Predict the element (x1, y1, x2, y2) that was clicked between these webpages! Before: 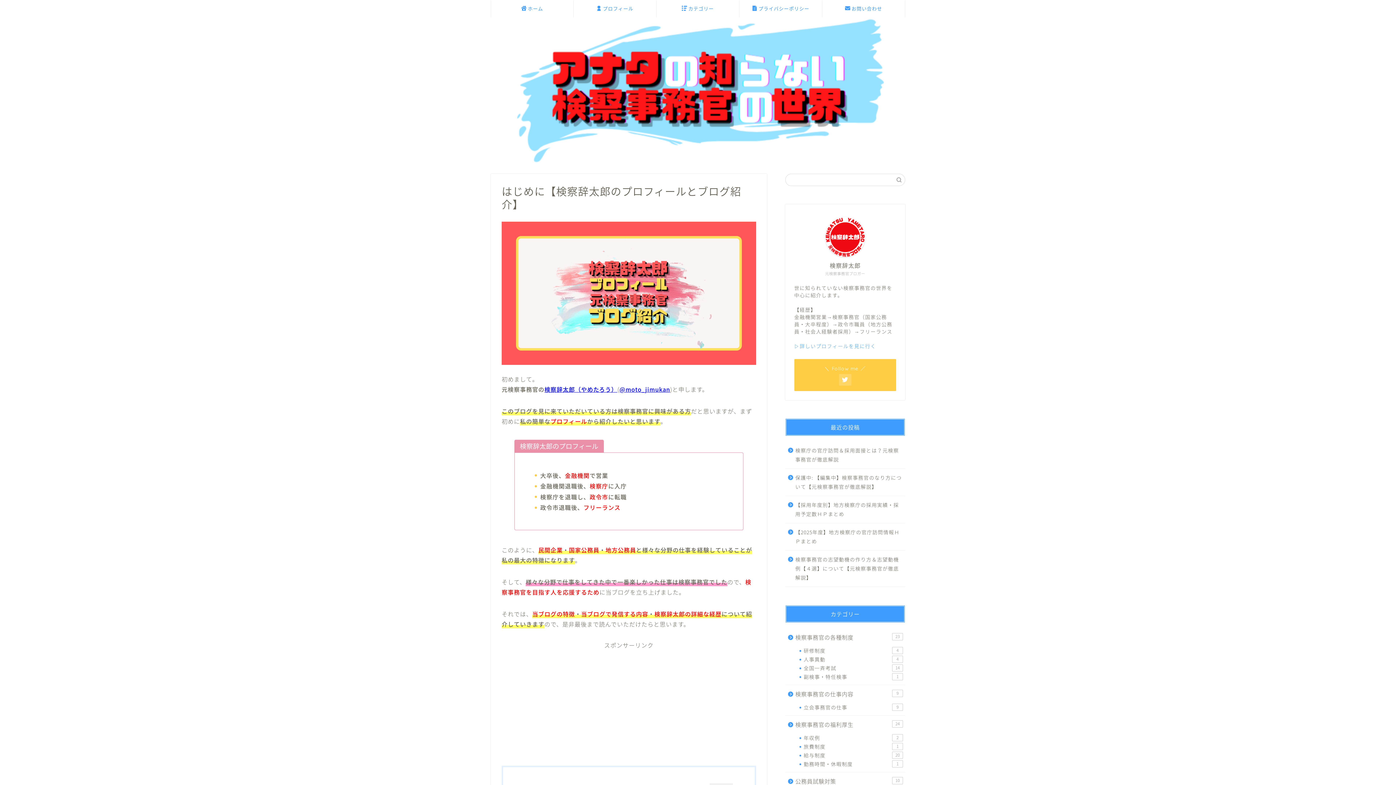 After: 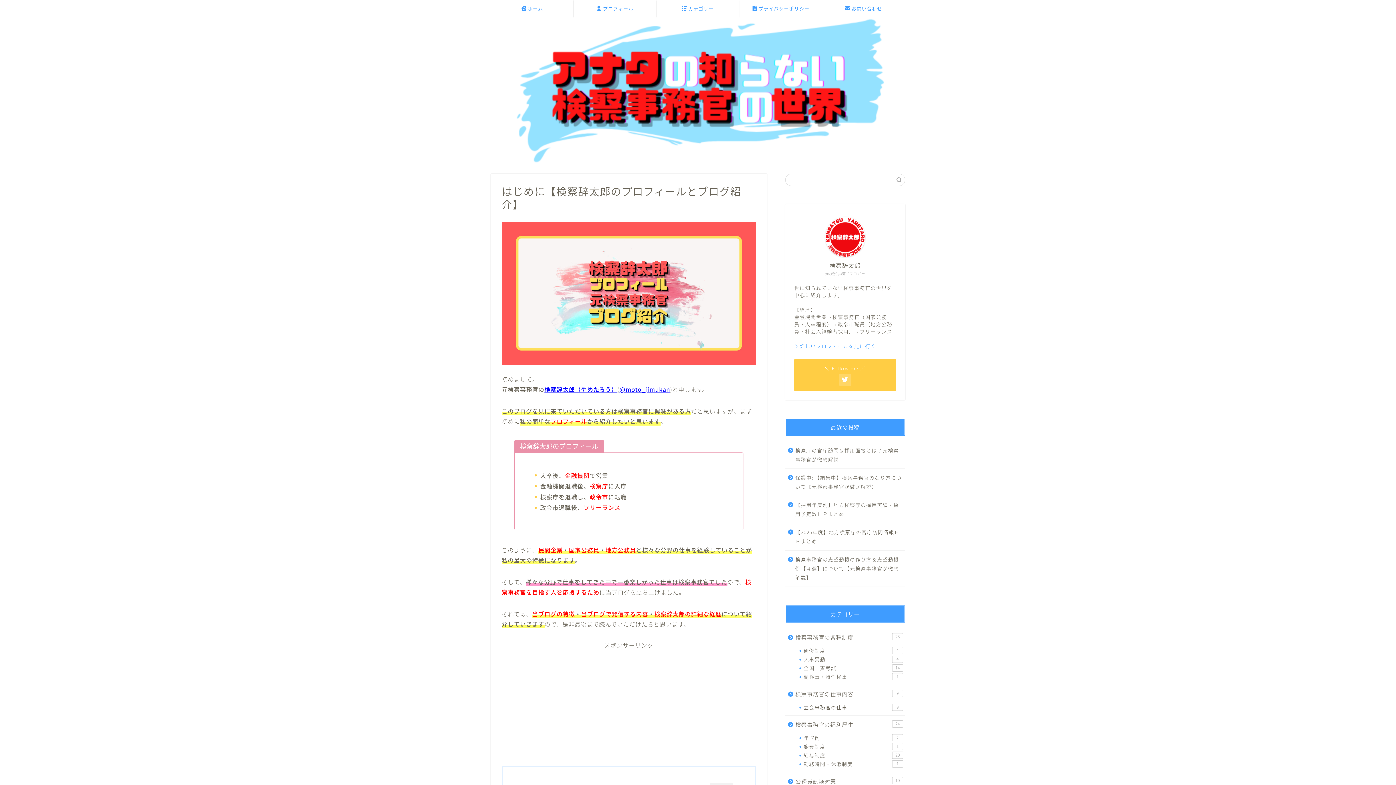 Action: label: プロフィール bbox: (573, 0, 656, 17)